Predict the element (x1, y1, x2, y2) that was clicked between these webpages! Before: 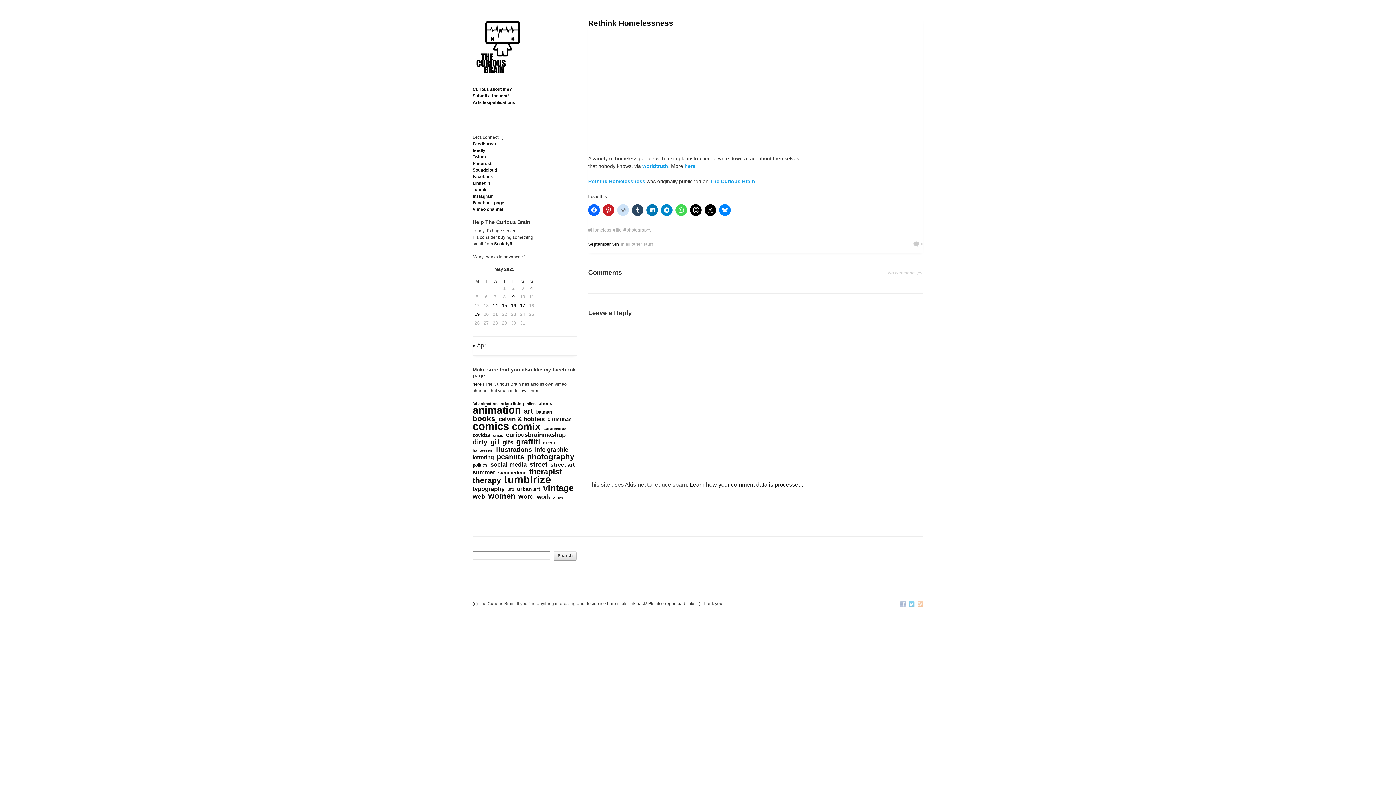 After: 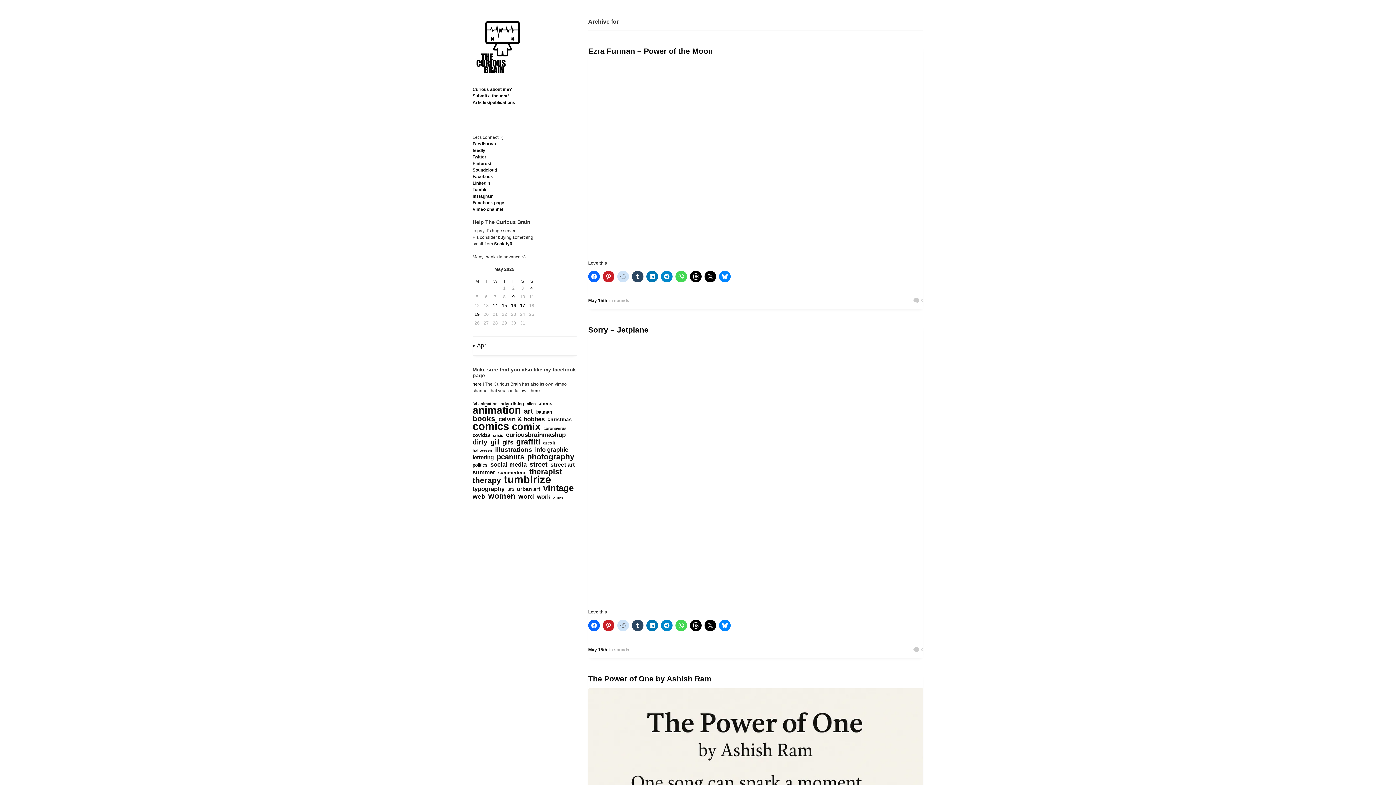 Action: bbox: (502, 303, 507, 308) label: Posts published on May 15, 2025